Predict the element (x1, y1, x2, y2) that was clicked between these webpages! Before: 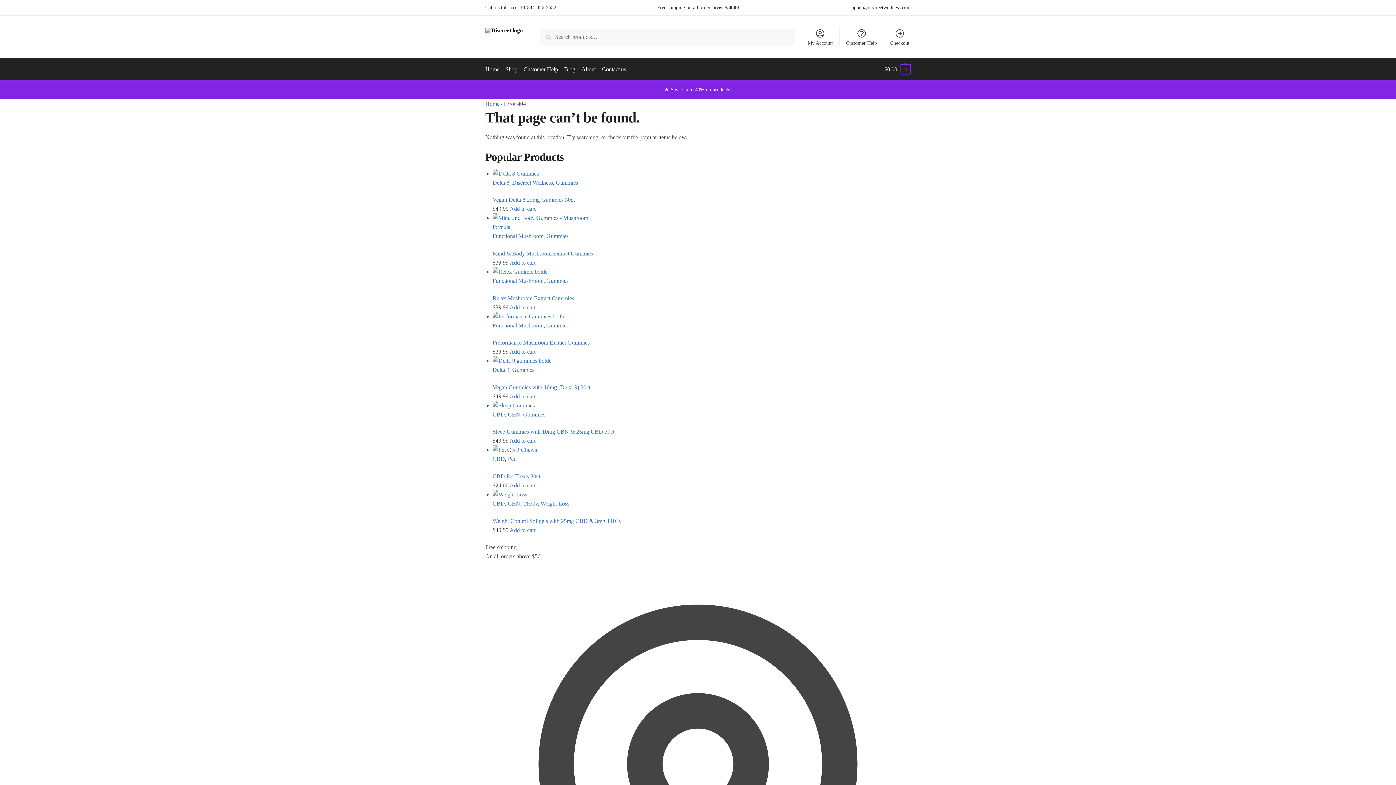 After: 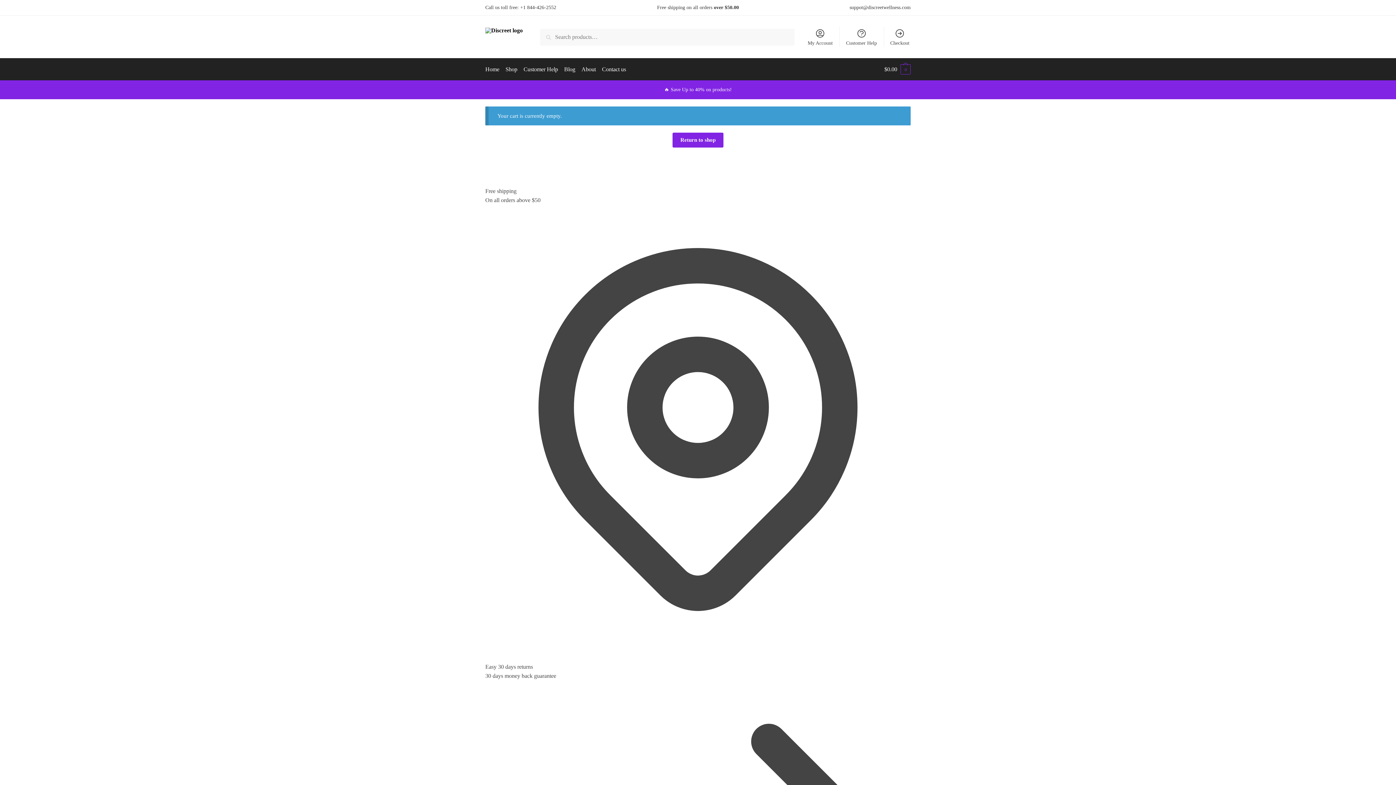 Action: bbox: (886, 26, 914, 47) label: Checkout